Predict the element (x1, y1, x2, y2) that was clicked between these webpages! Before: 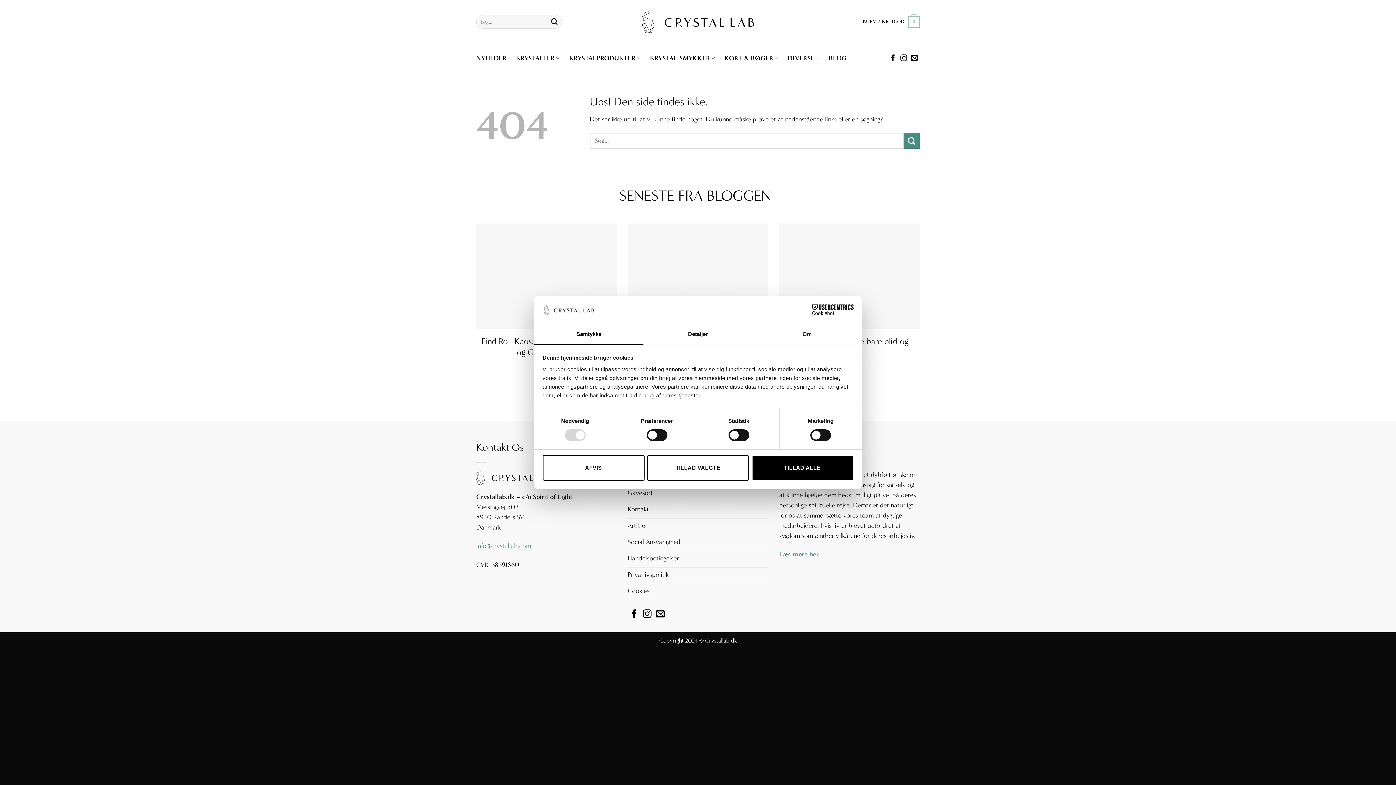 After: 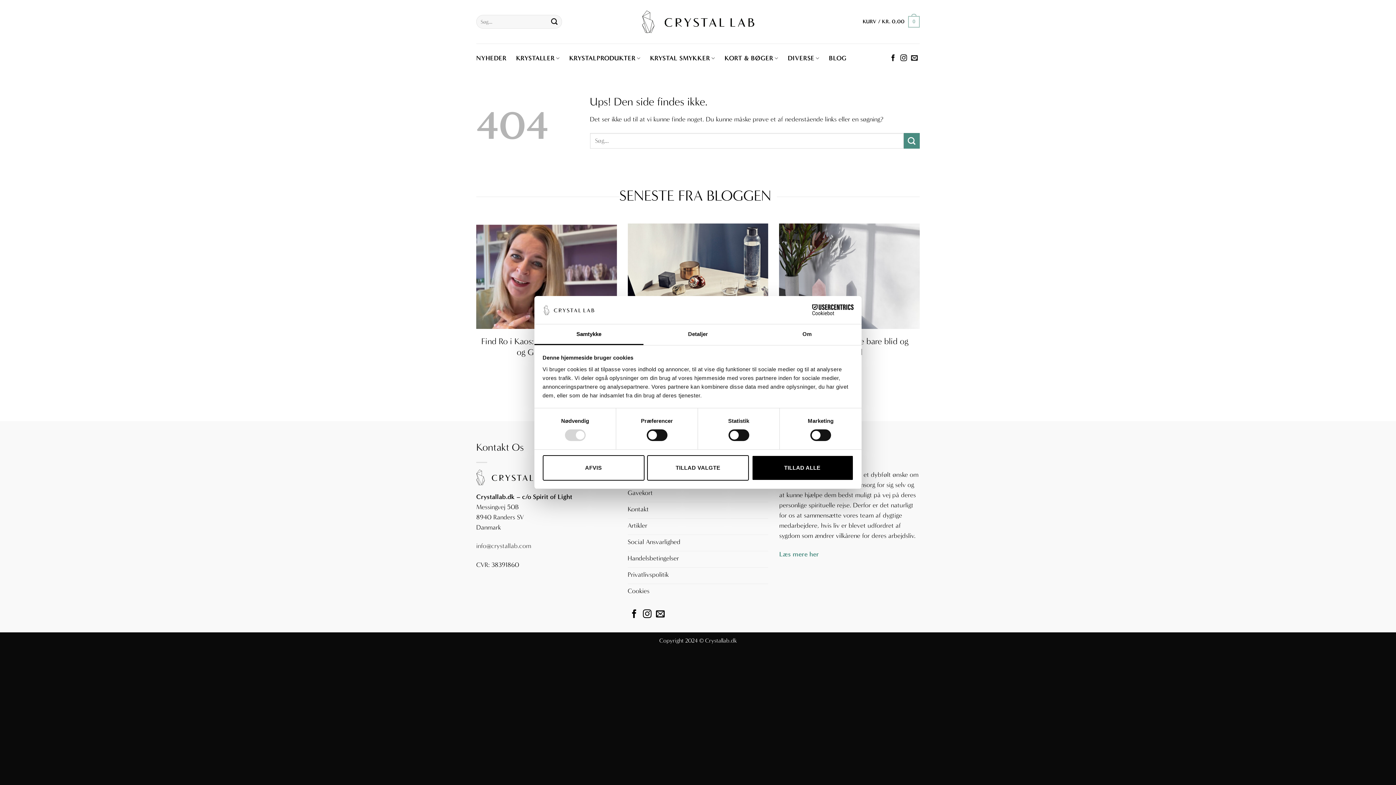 Action: label: info@crystallab.com bbox: (476, 542, 531, 550)